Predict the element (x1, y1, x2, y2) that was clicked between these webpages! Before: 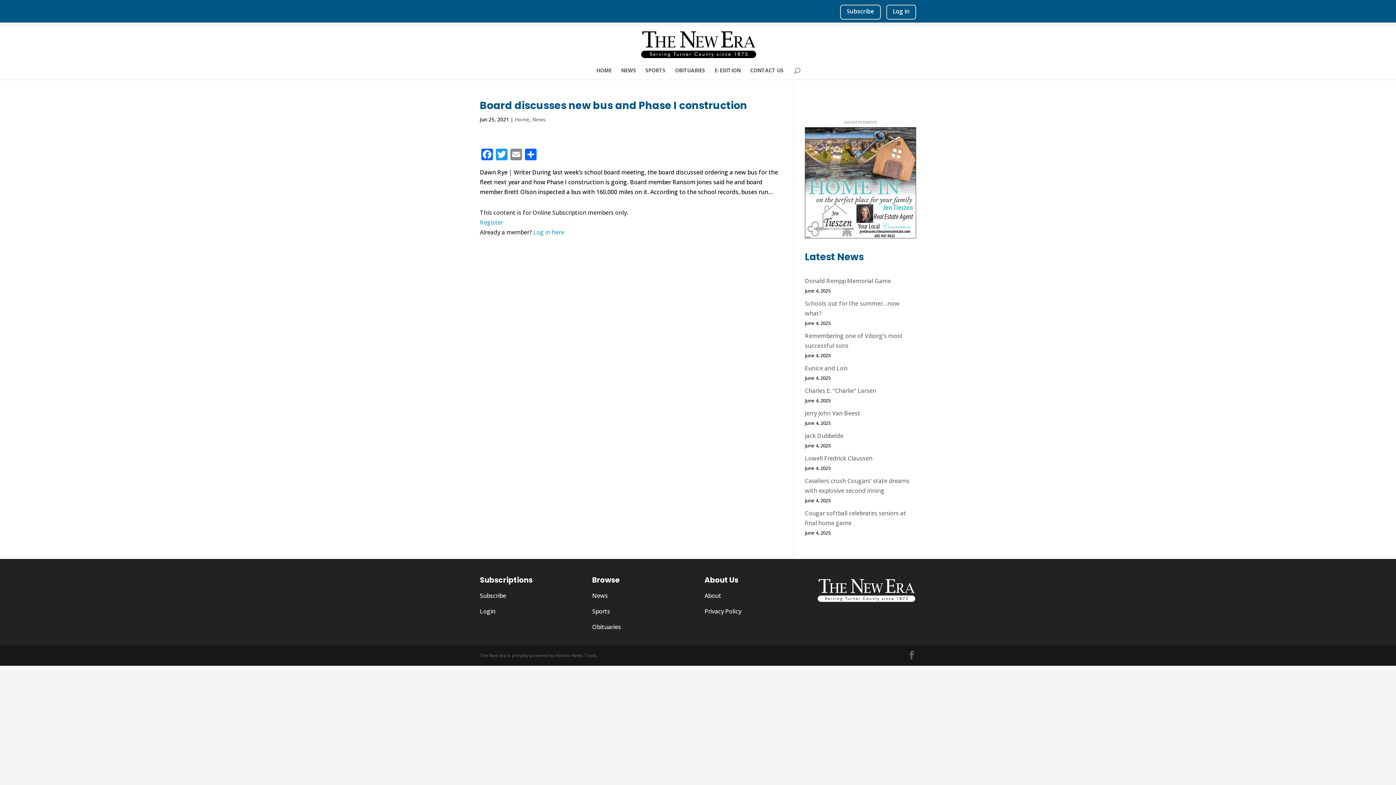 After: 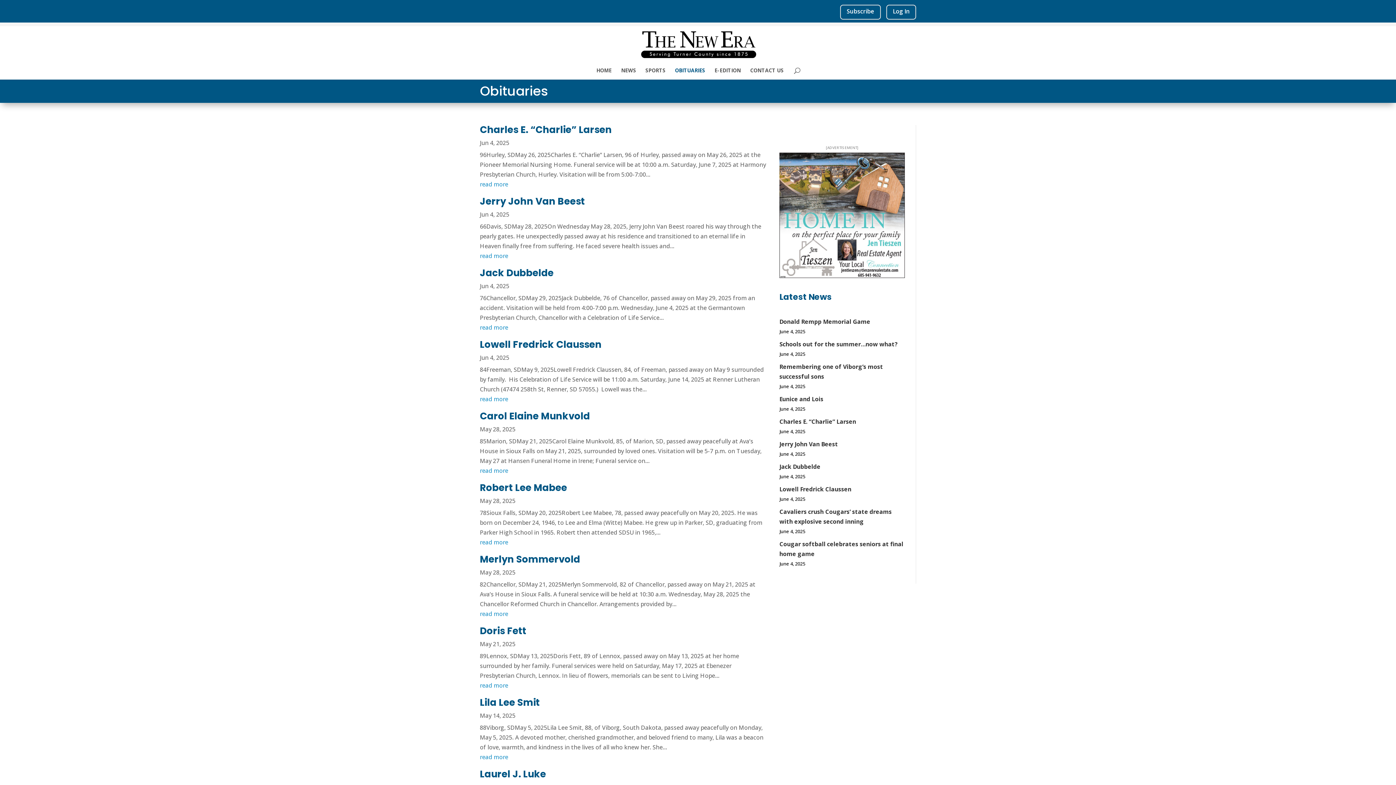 Action: label: Obituaries bbox: (592, 623, 621, 631)